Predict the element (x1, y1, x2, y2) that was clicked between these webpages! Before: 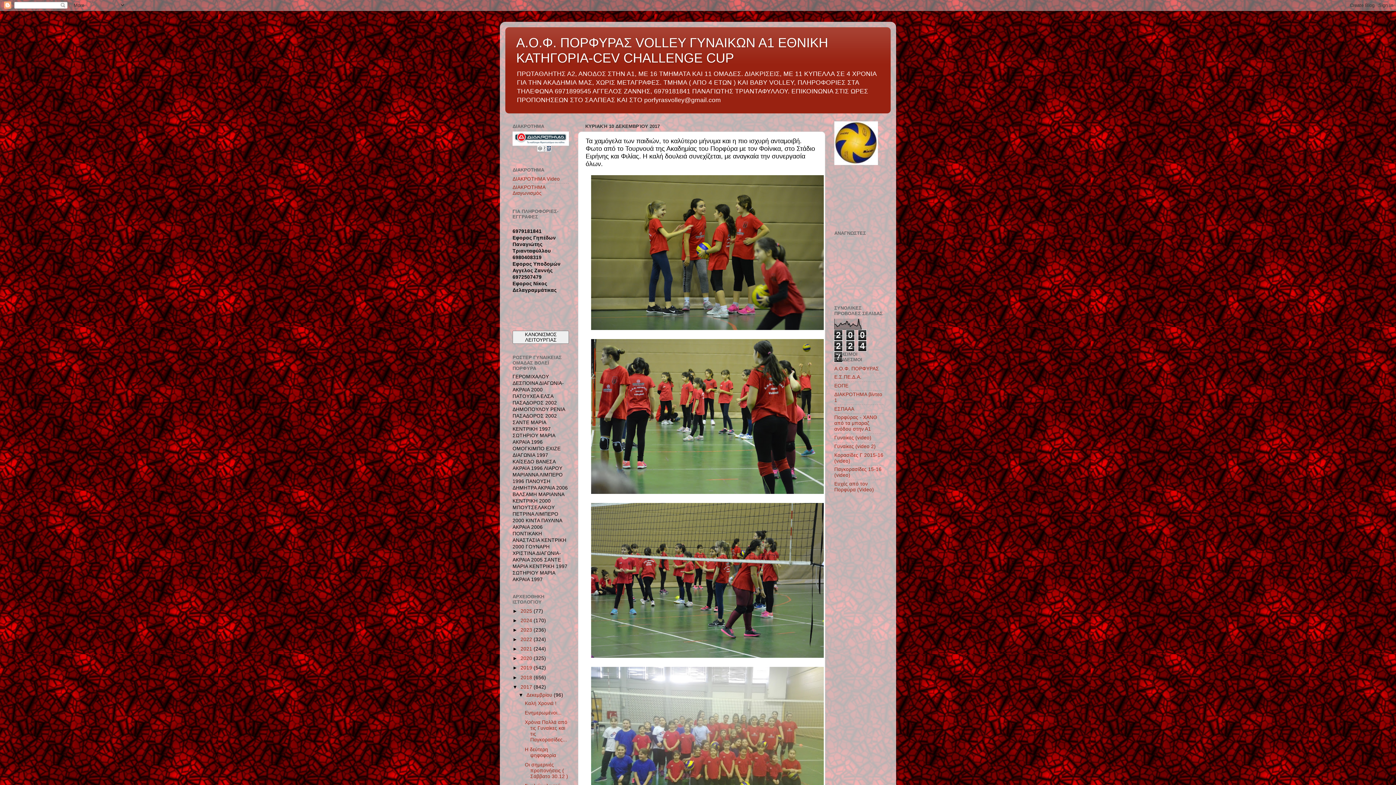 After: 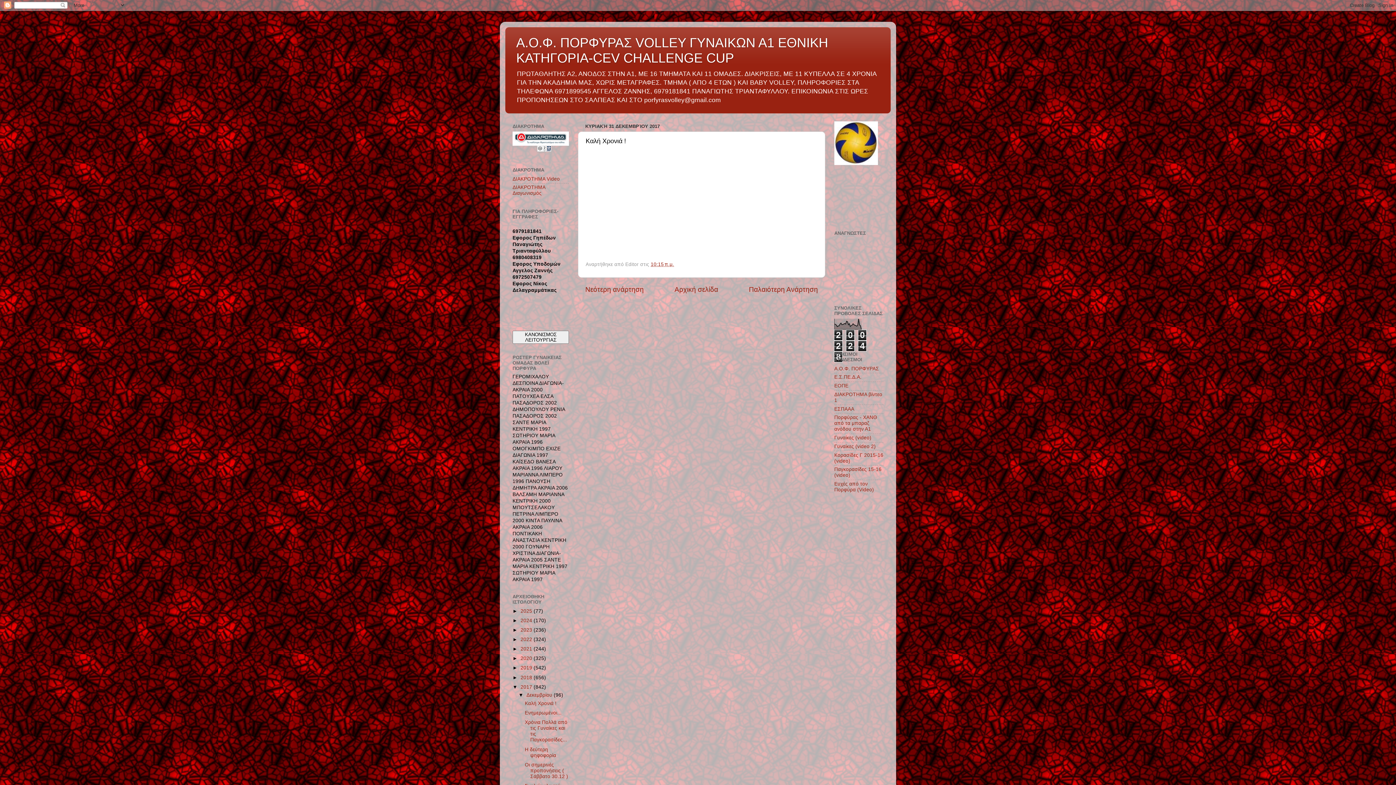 Action: bbox: (524, 701, 556, 706) label: Καλή Χρονιά !